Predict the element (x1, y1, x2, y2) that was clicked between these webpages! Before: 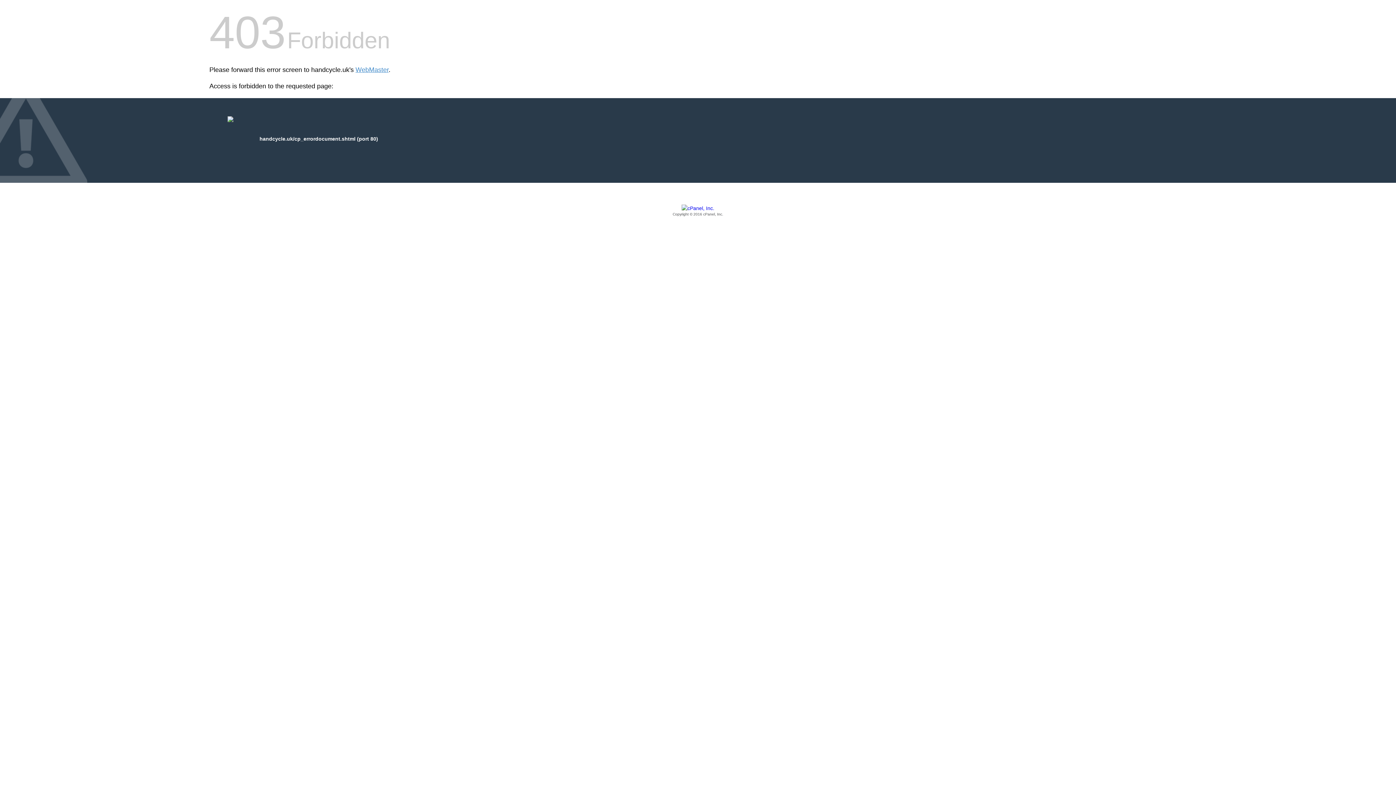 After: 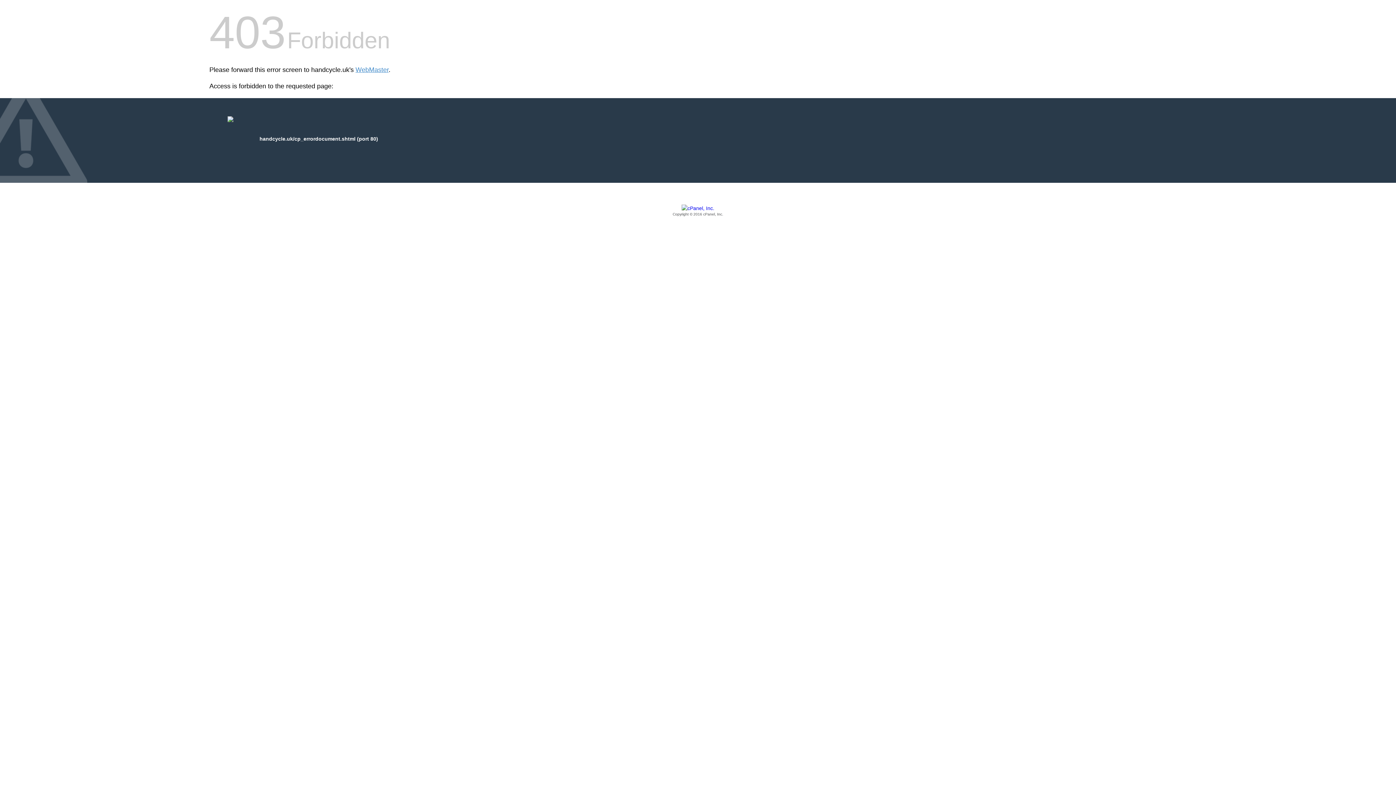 Action: bbox: (209, 205, 1186, 217) label: Copyright © 2016 cPanel, Inc.